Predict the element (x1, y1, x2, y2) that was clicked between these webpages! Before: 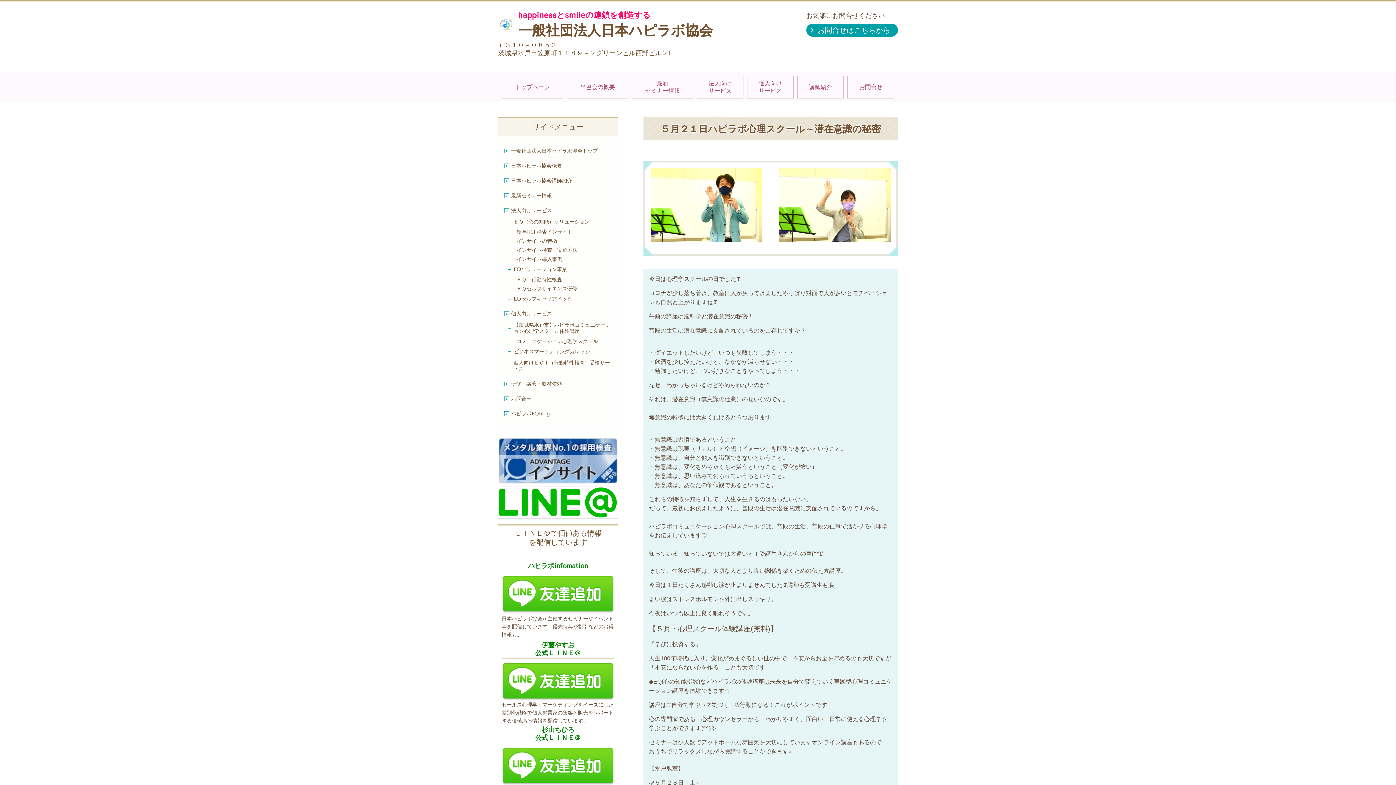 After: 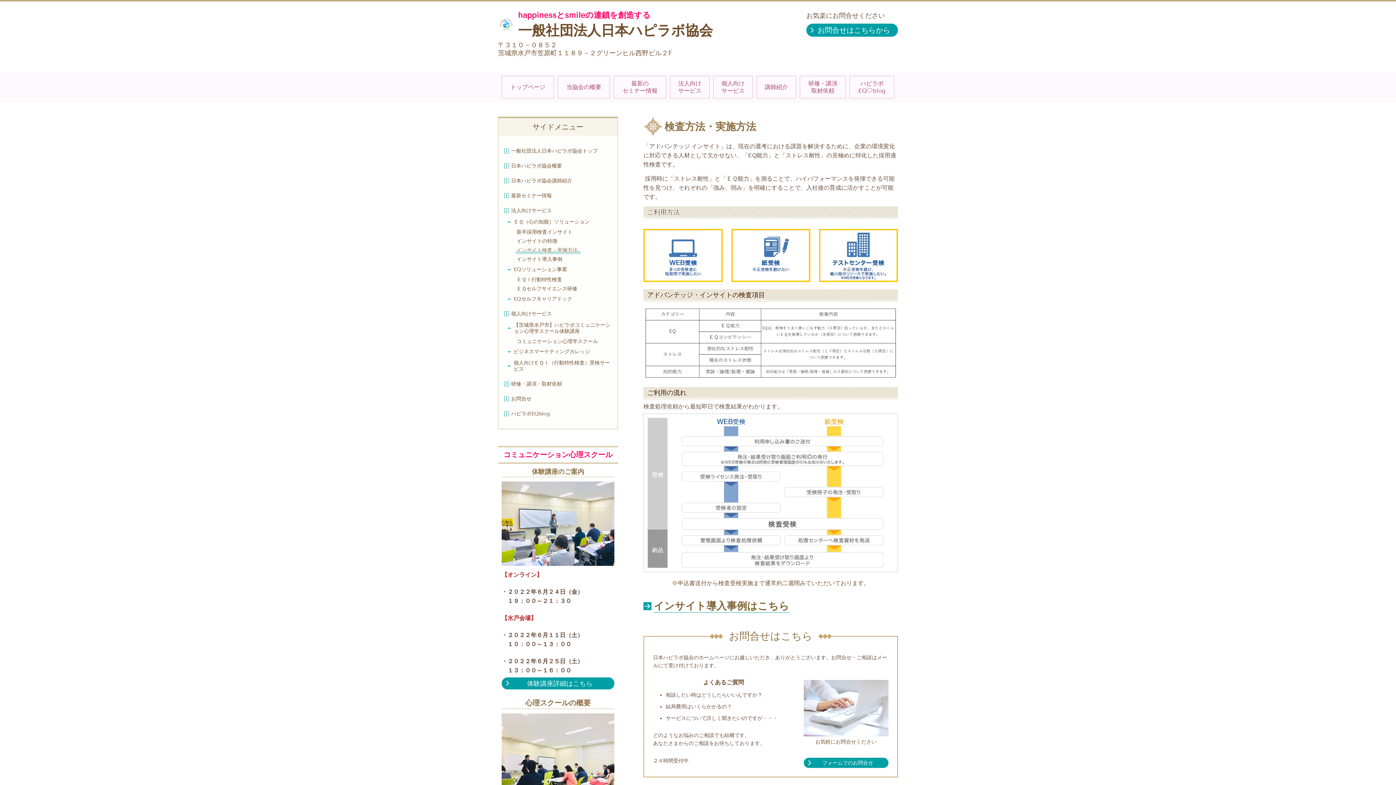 Action: label: インサイト検査・実施方法 bbox: (502, 247, 580, 253)